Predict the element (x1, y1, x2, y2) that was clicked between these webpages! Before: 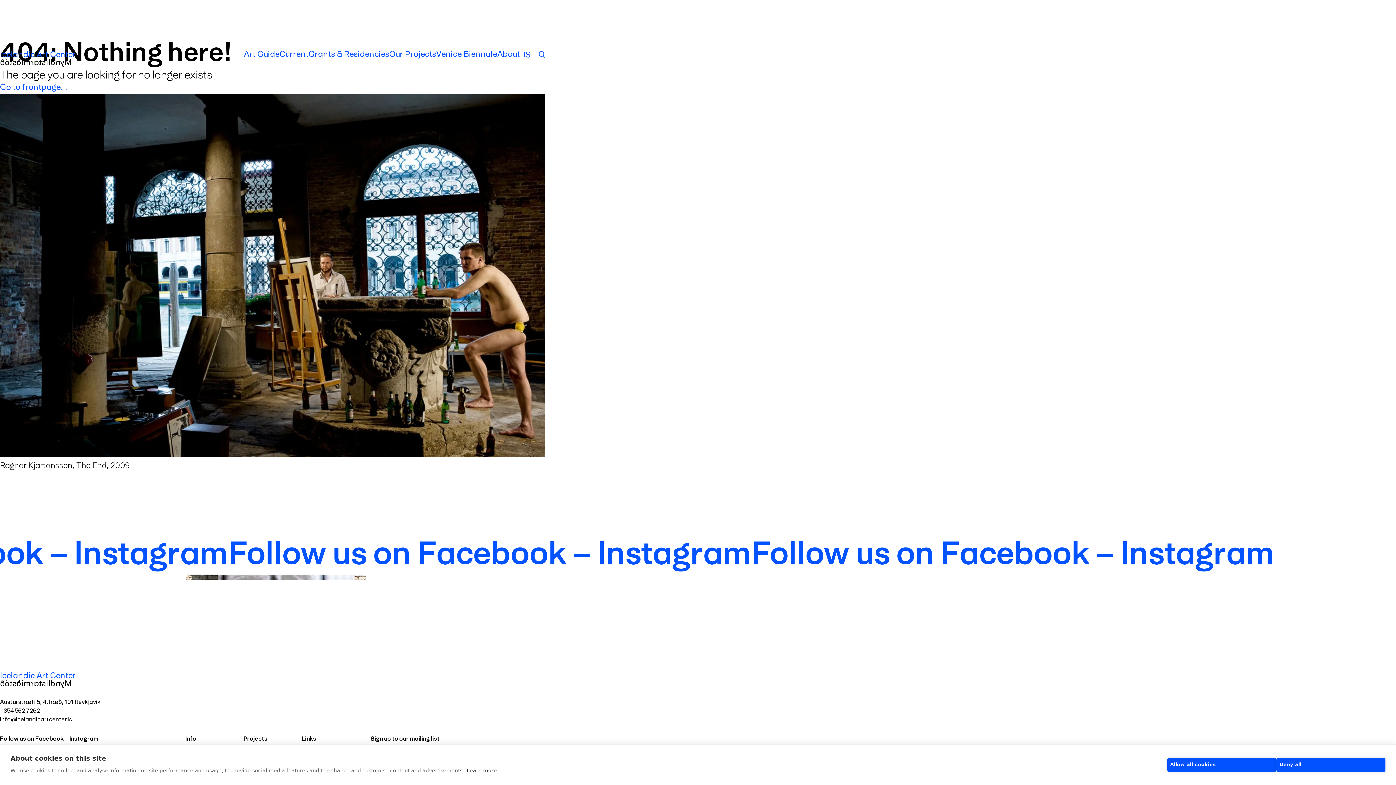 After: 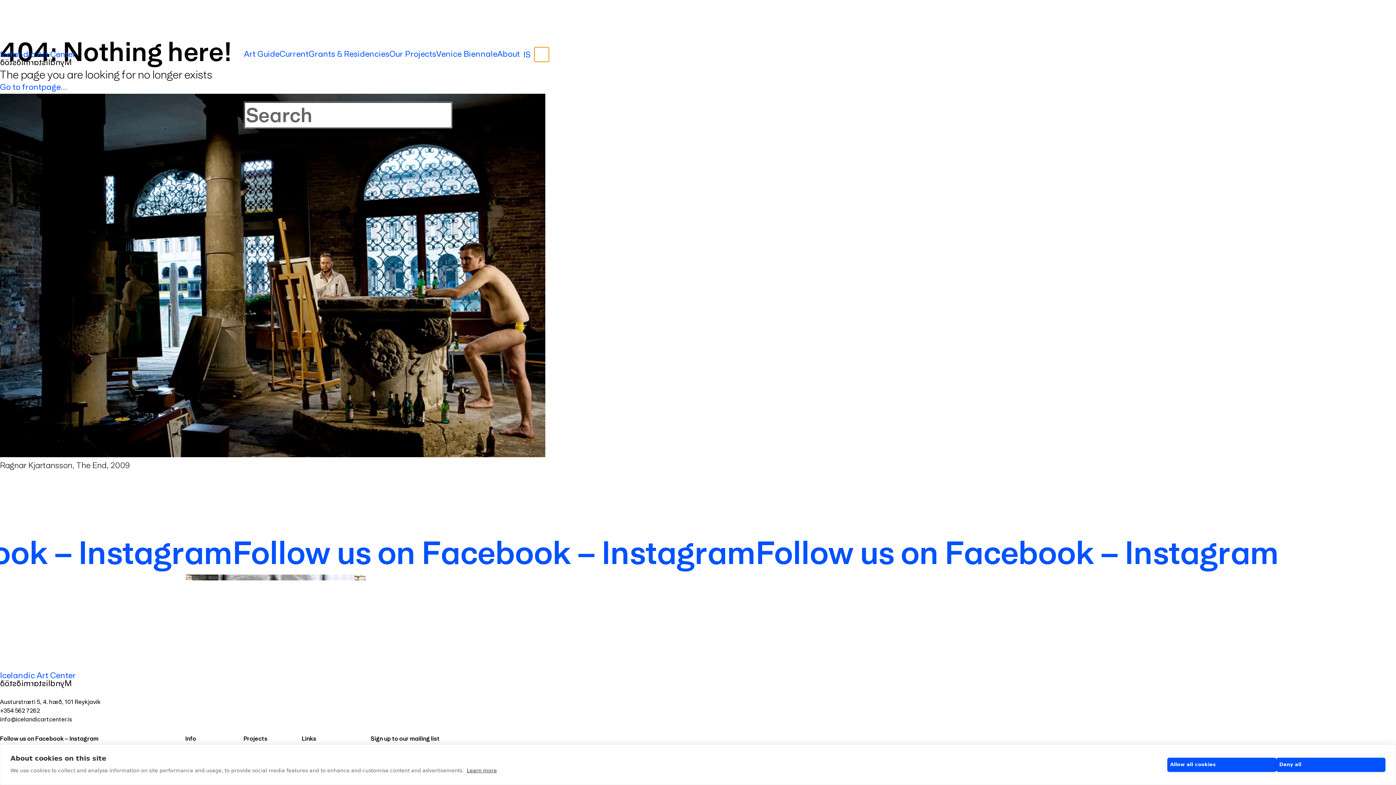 Action: bbox: (534, 47, 549, 61) label: Search